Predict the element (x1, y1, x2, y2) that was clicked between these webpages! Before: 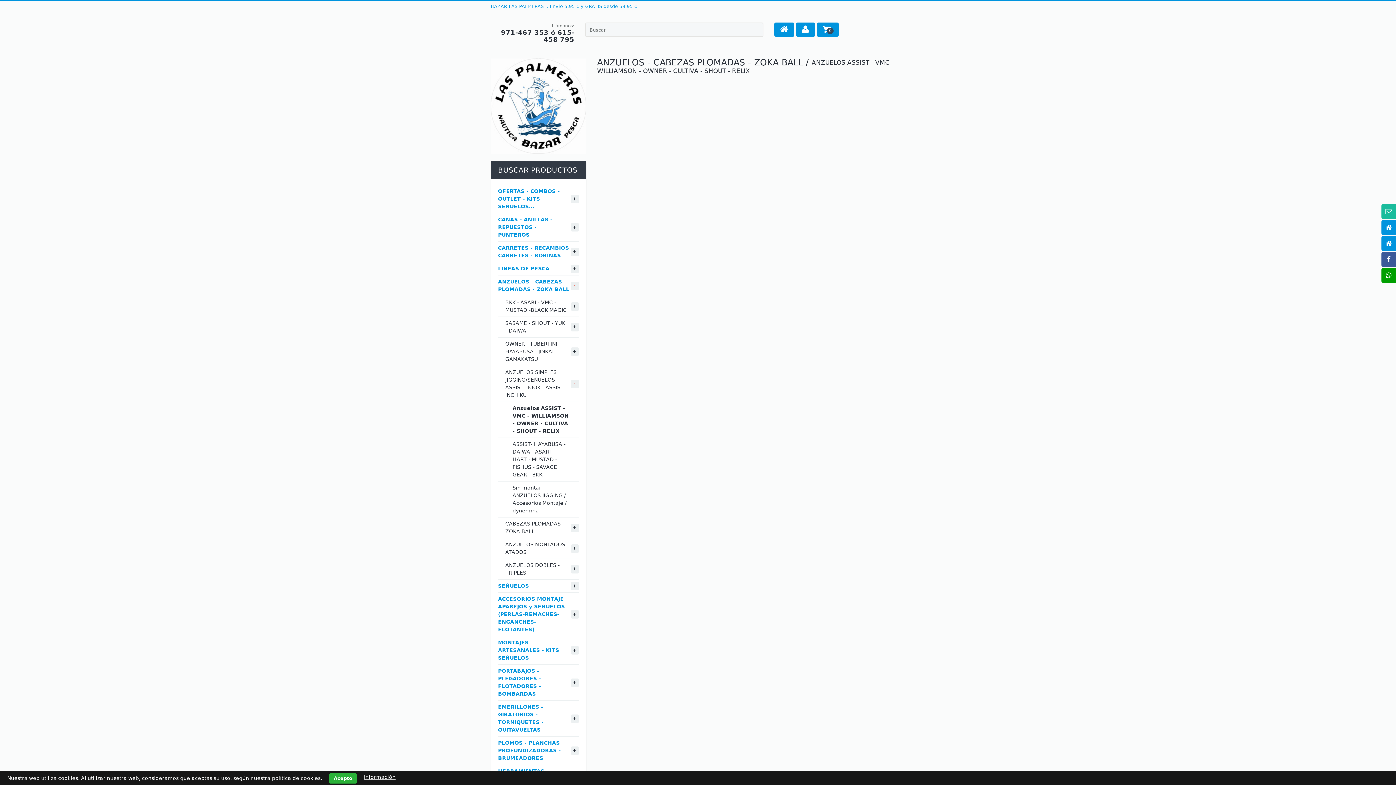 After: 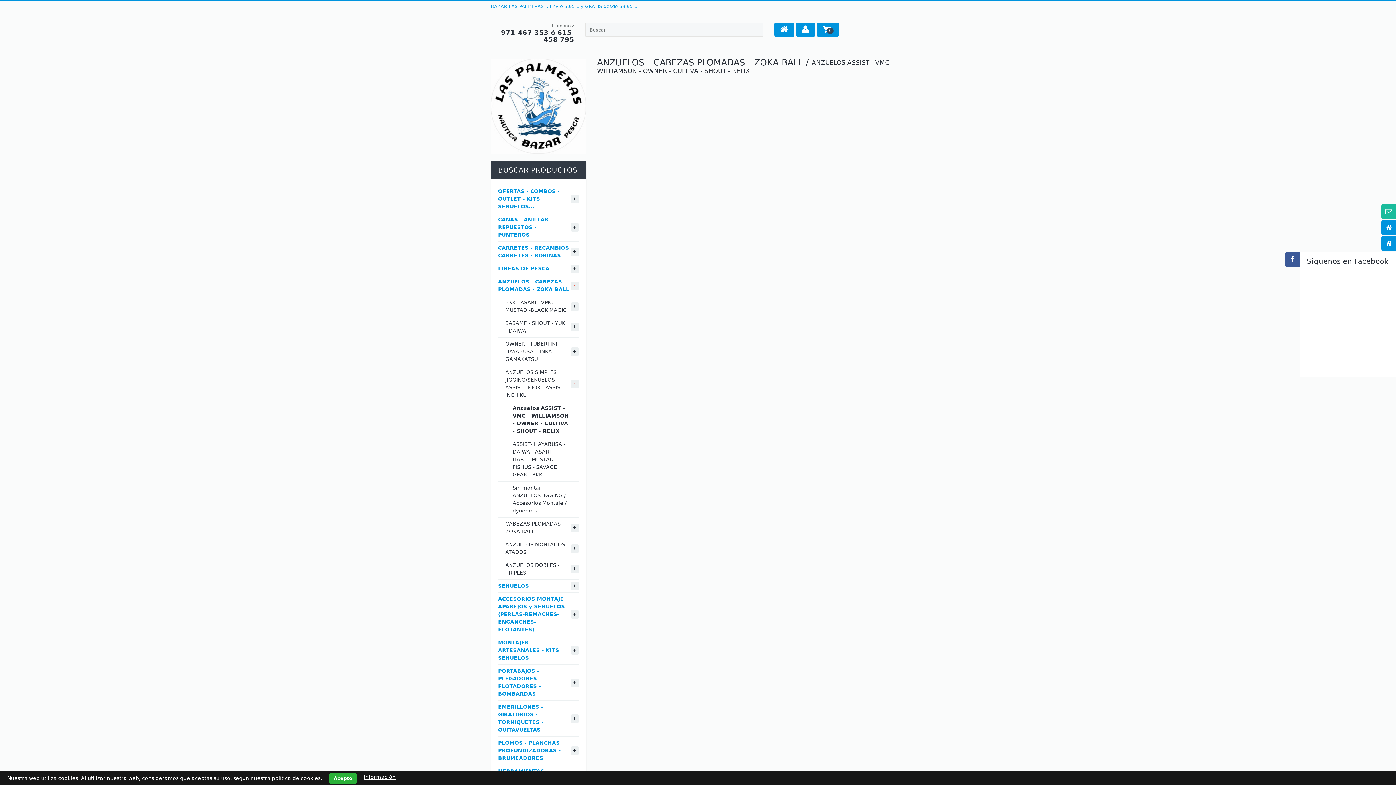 Action: bbox: (1381, 252, 1396, 266)